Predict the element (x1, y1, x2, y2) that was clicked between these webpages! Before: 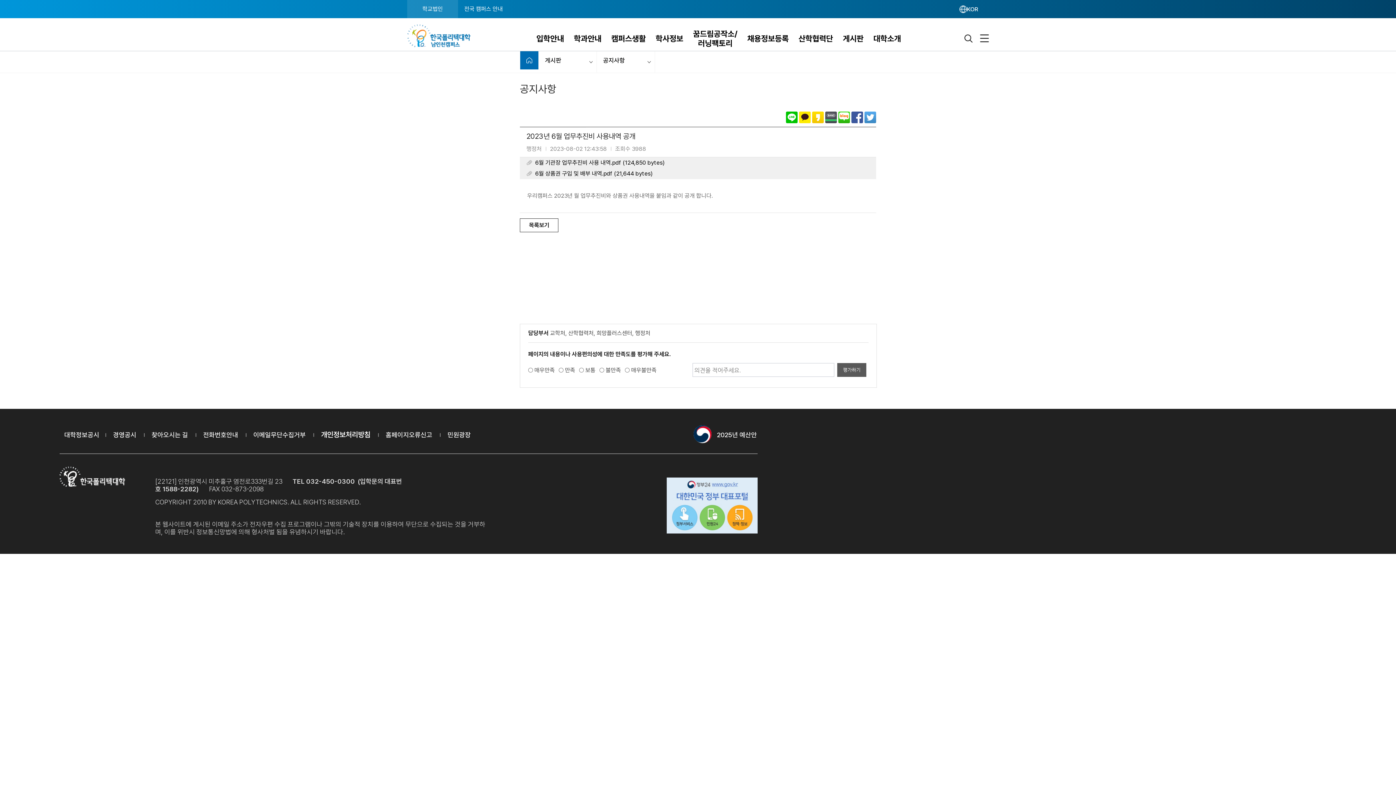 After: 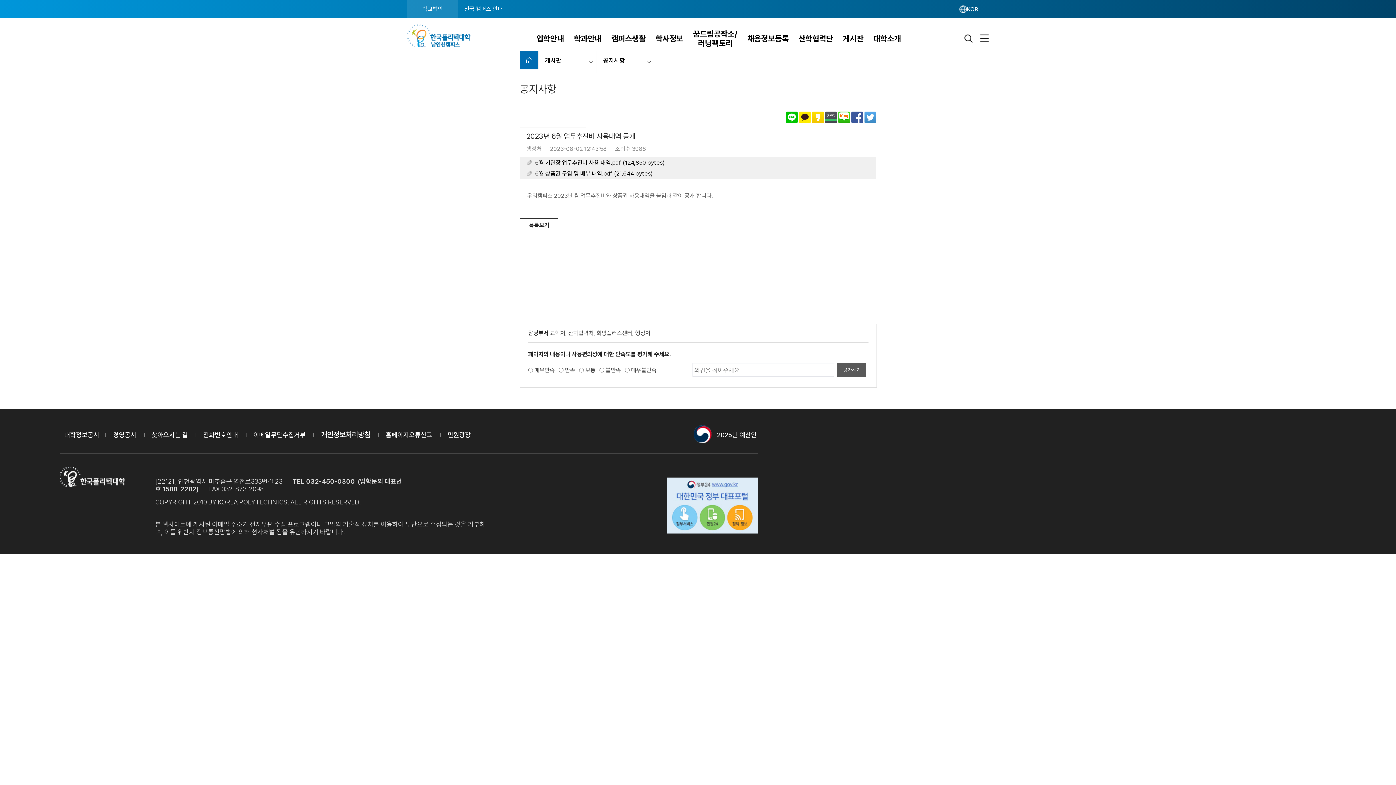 Action: label: 네이버블로그로 공유 bbox: (838, 111, 850, 123)